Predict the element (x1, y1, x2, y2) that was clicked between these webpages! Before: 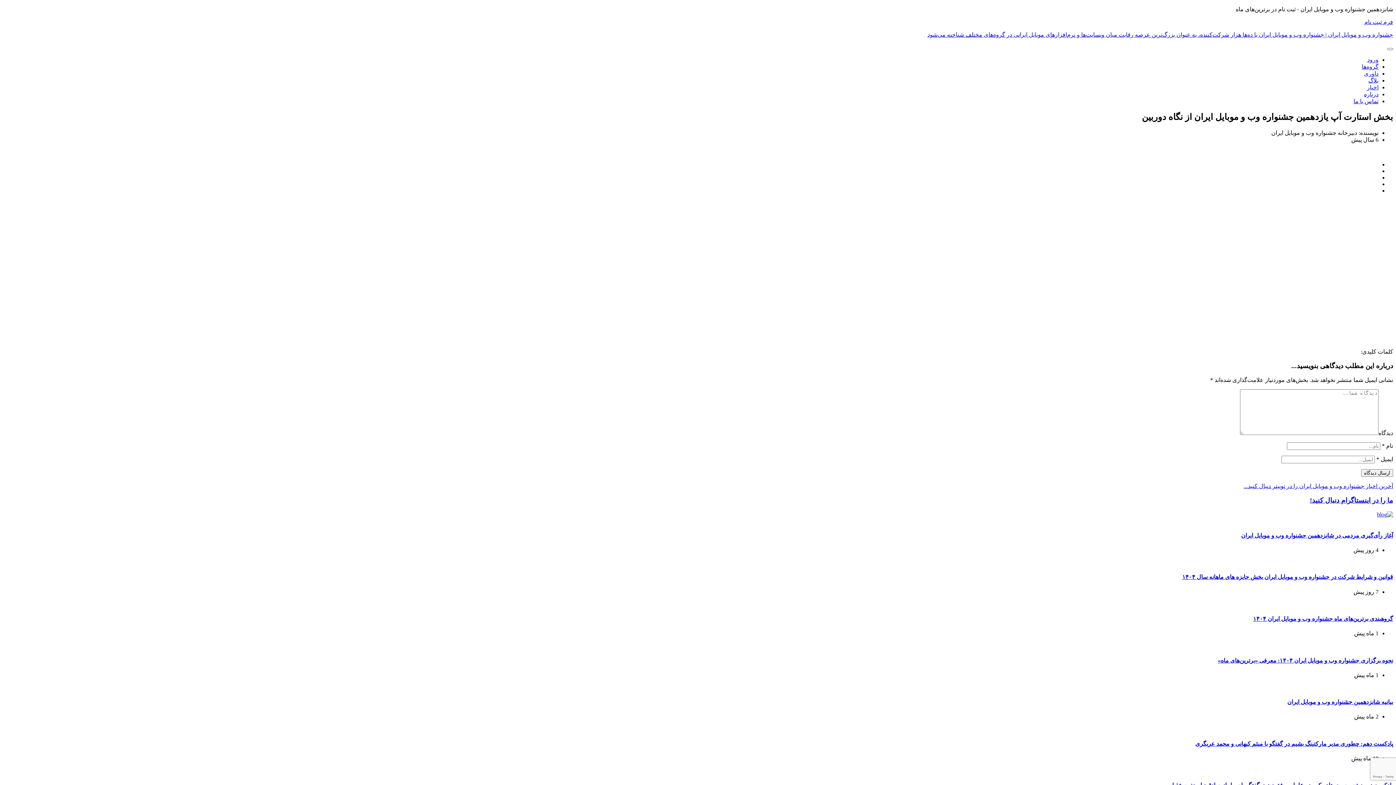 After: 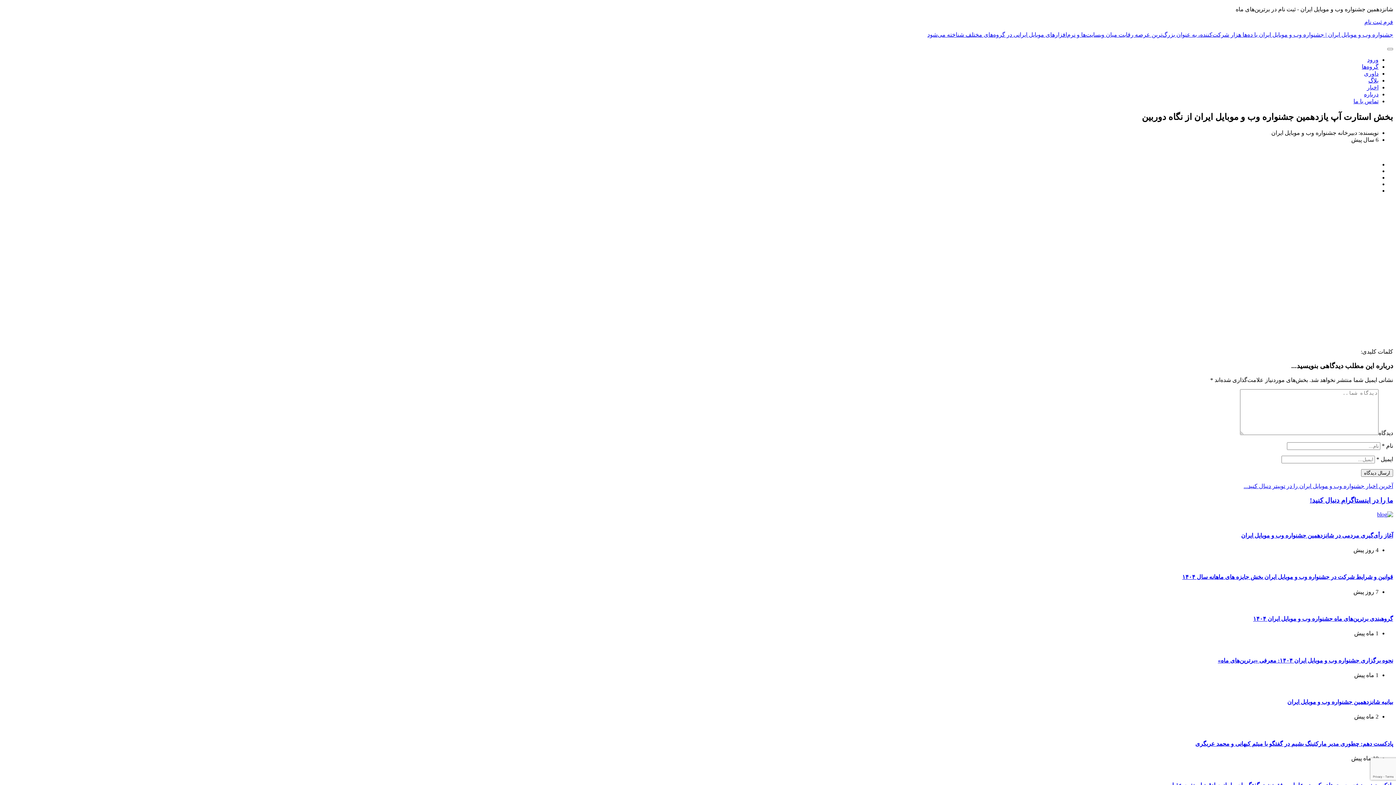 Action: label: قوانین و شرایط شرکت در جشنواره وب و موبایل ایران بخش جایزه های ماهانه سال ۱۴۰۴ bbox: (2, 573, 1393, 580)